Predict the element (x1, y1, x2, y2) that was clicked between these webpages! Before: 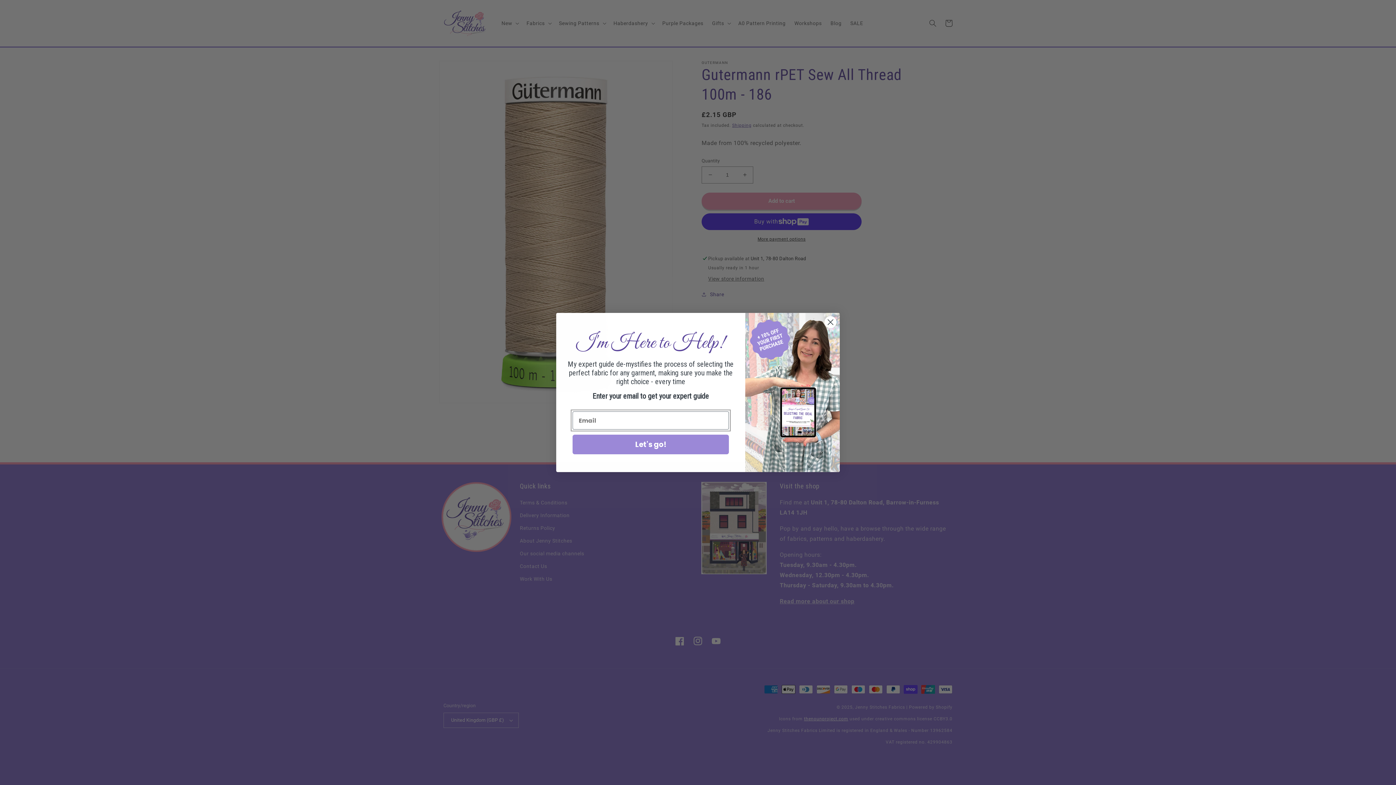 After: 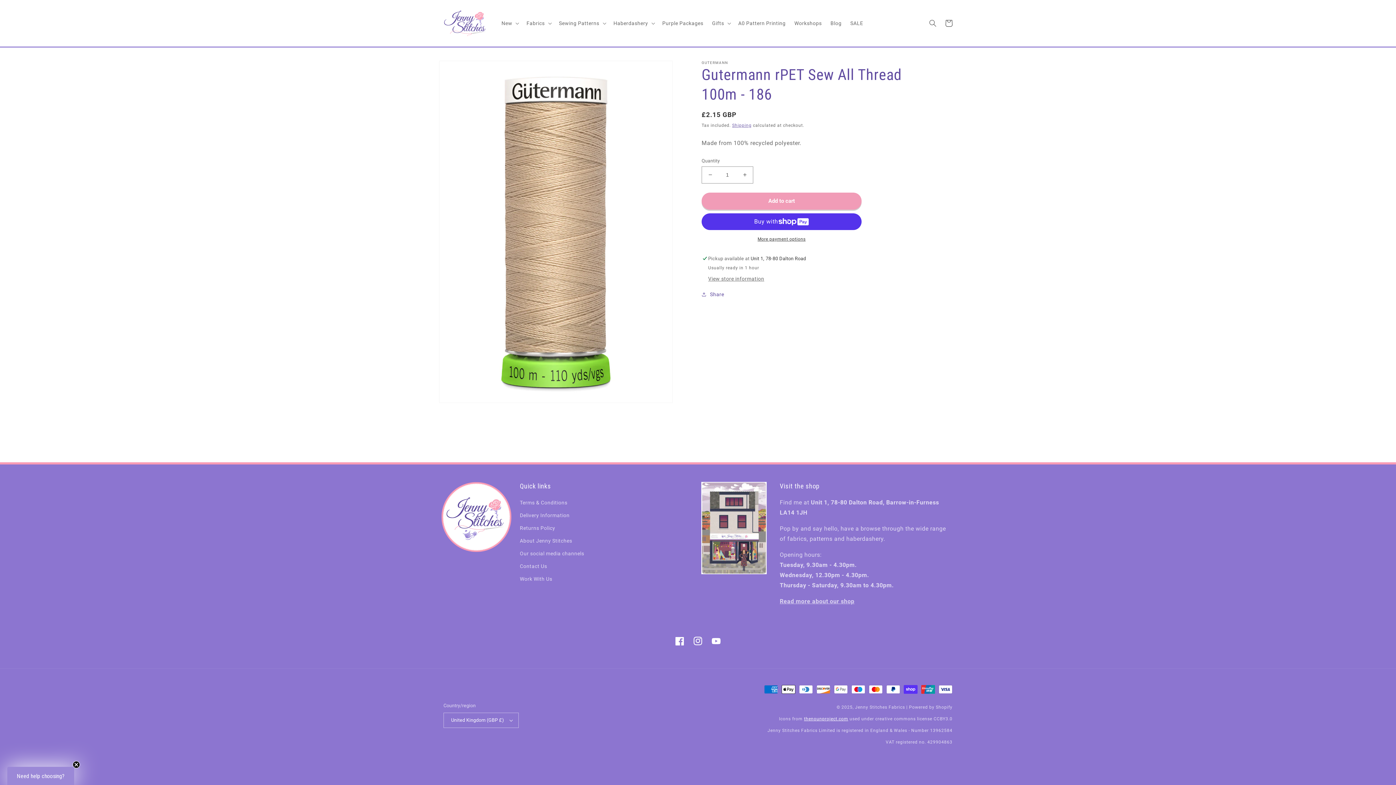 Action: bbox: (824, 316, 837, 328) label: Close dialog